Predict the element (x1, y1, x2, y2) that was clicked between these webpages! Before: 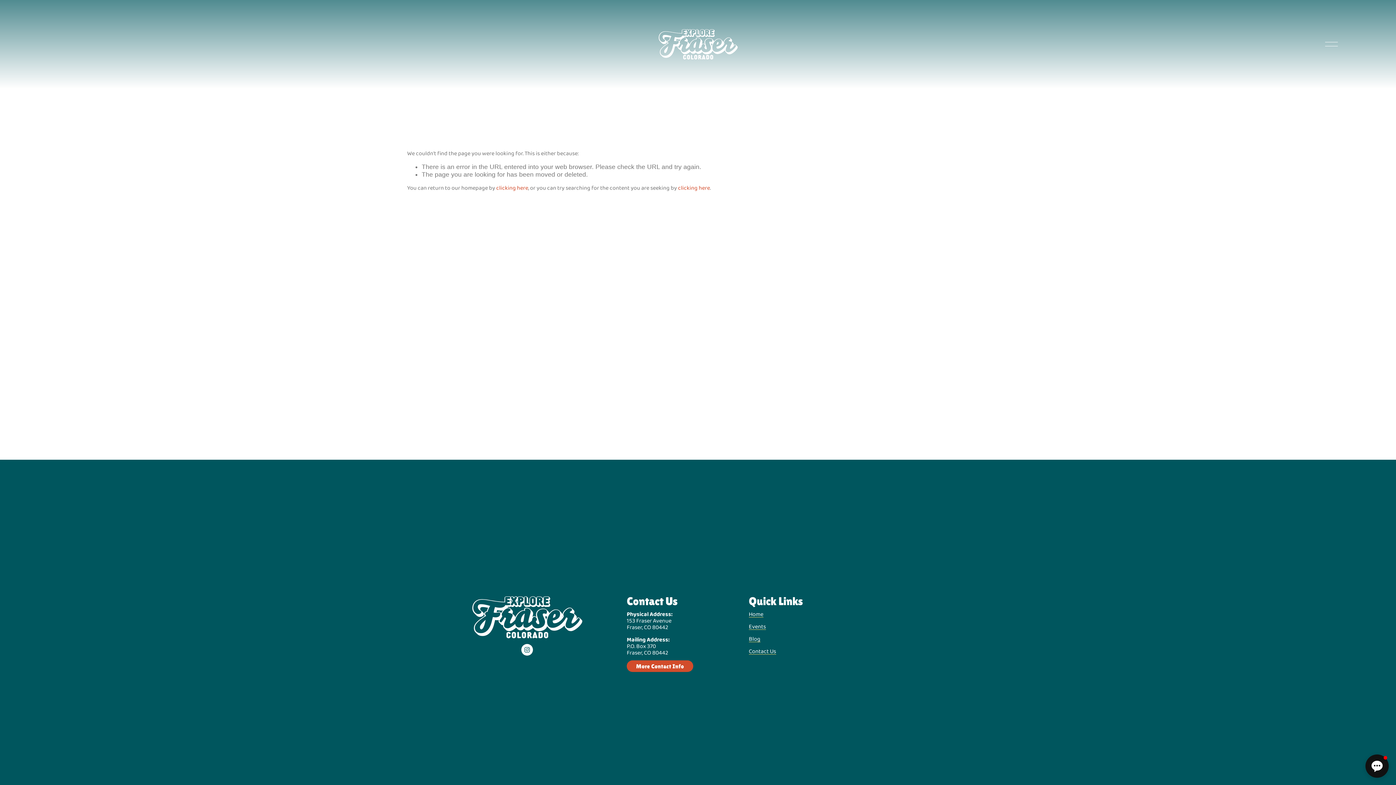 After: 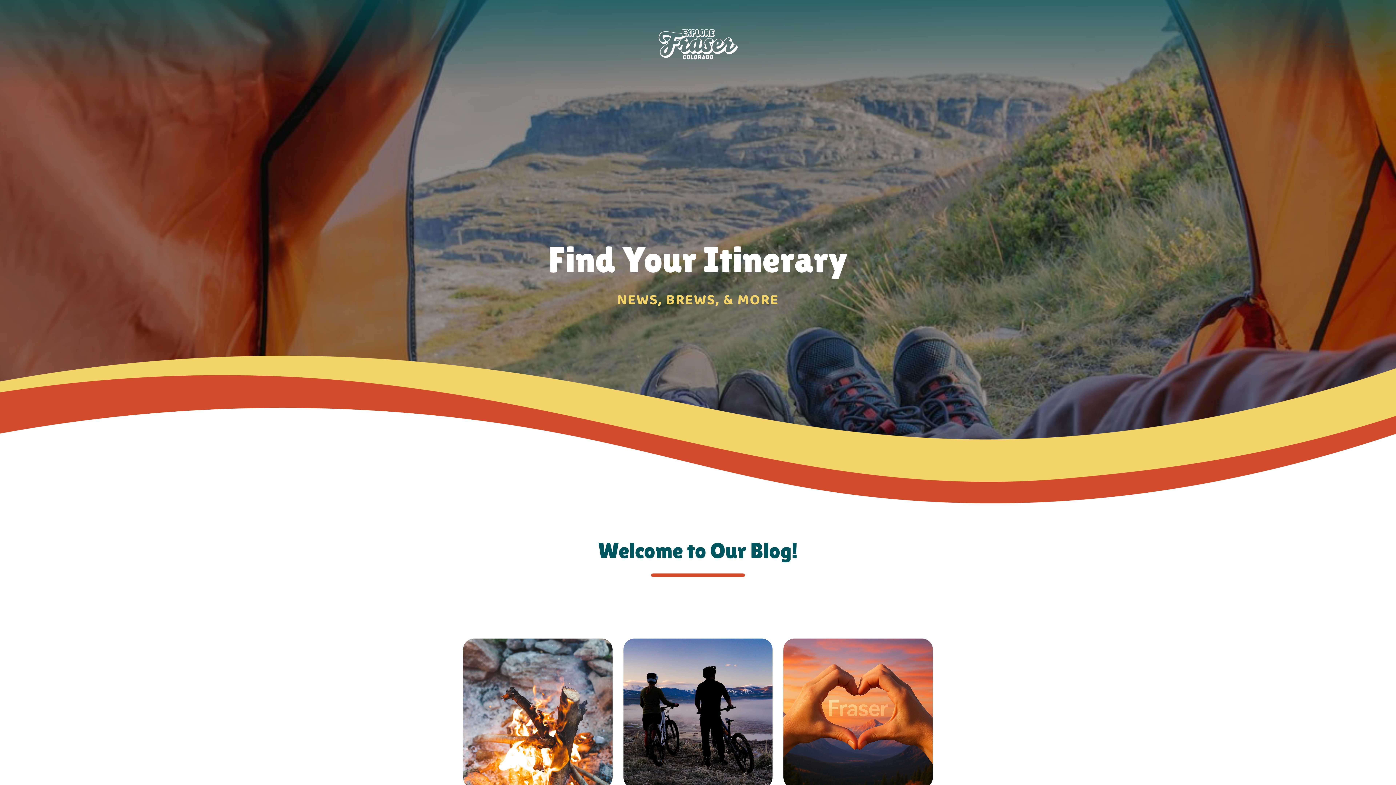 Action: label: Blog bbox: (749, 636, 760, 642)